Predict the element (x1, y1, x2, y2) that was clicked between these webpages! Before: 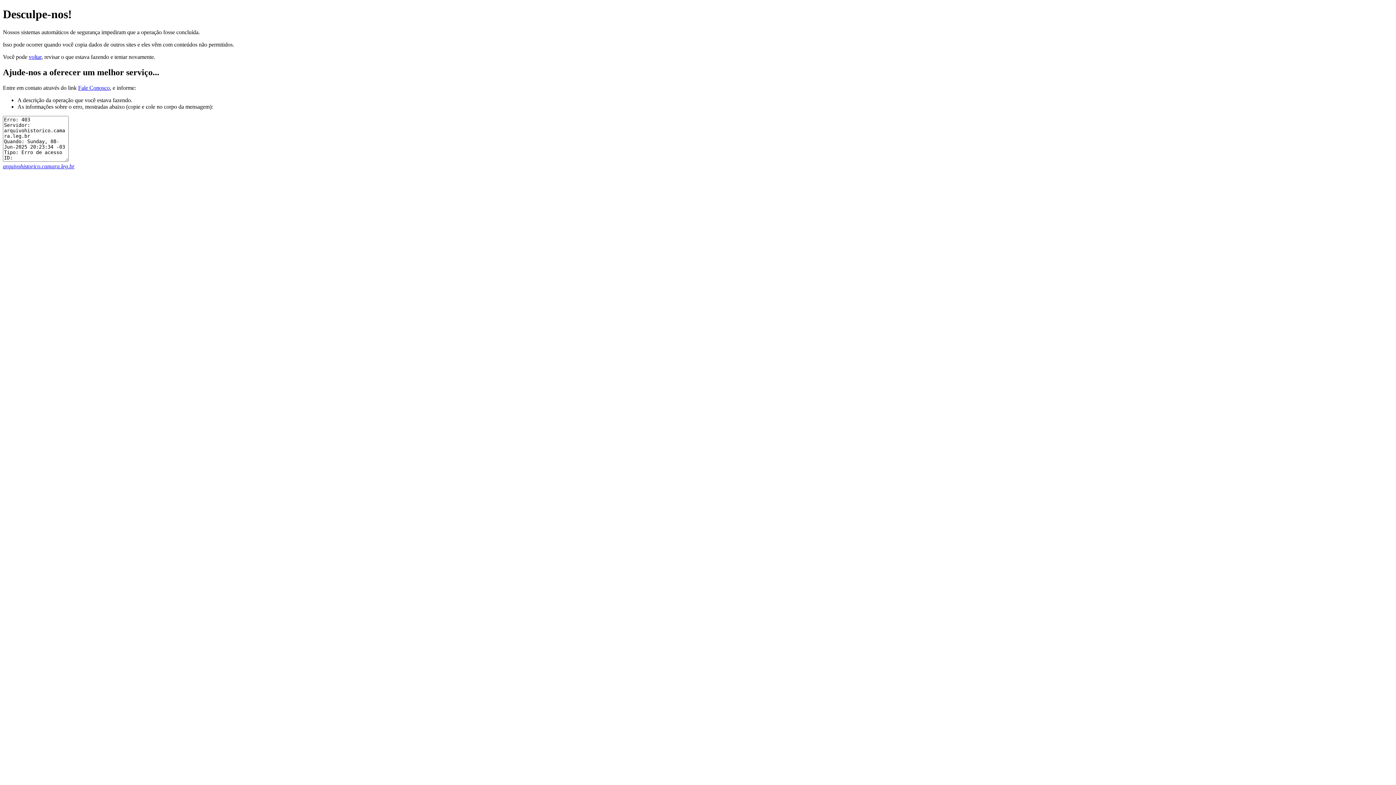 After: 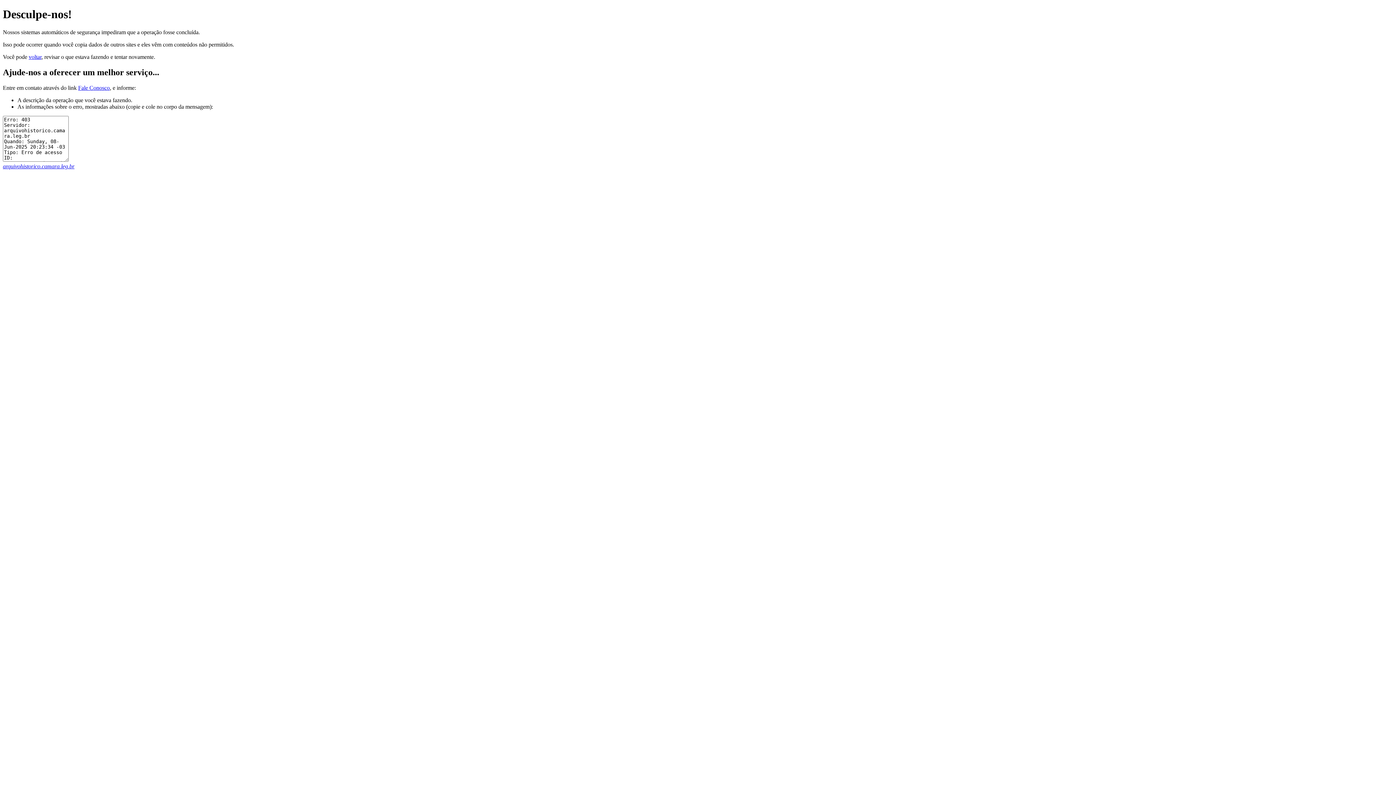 Action: label: Fale Conosco bbox: (78, 84, 109, 90)